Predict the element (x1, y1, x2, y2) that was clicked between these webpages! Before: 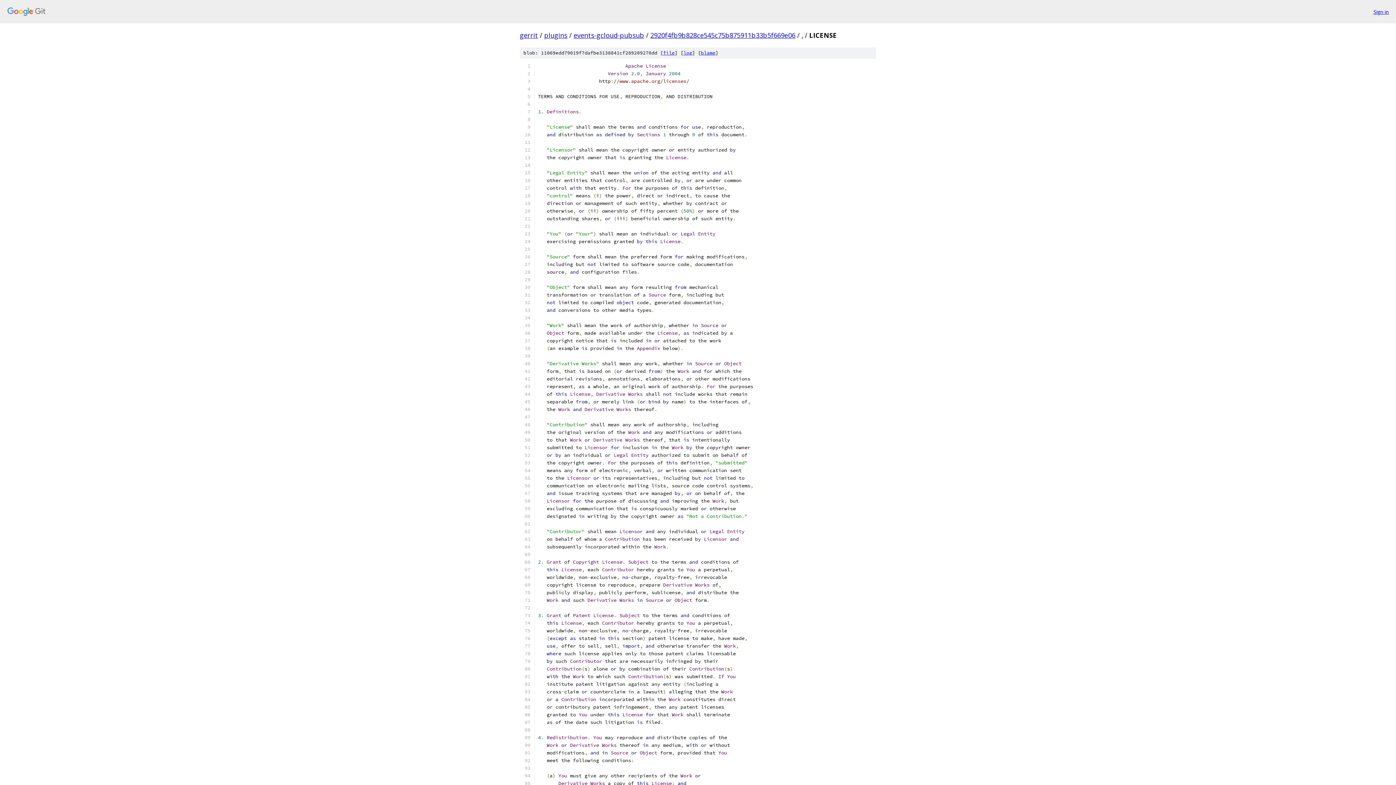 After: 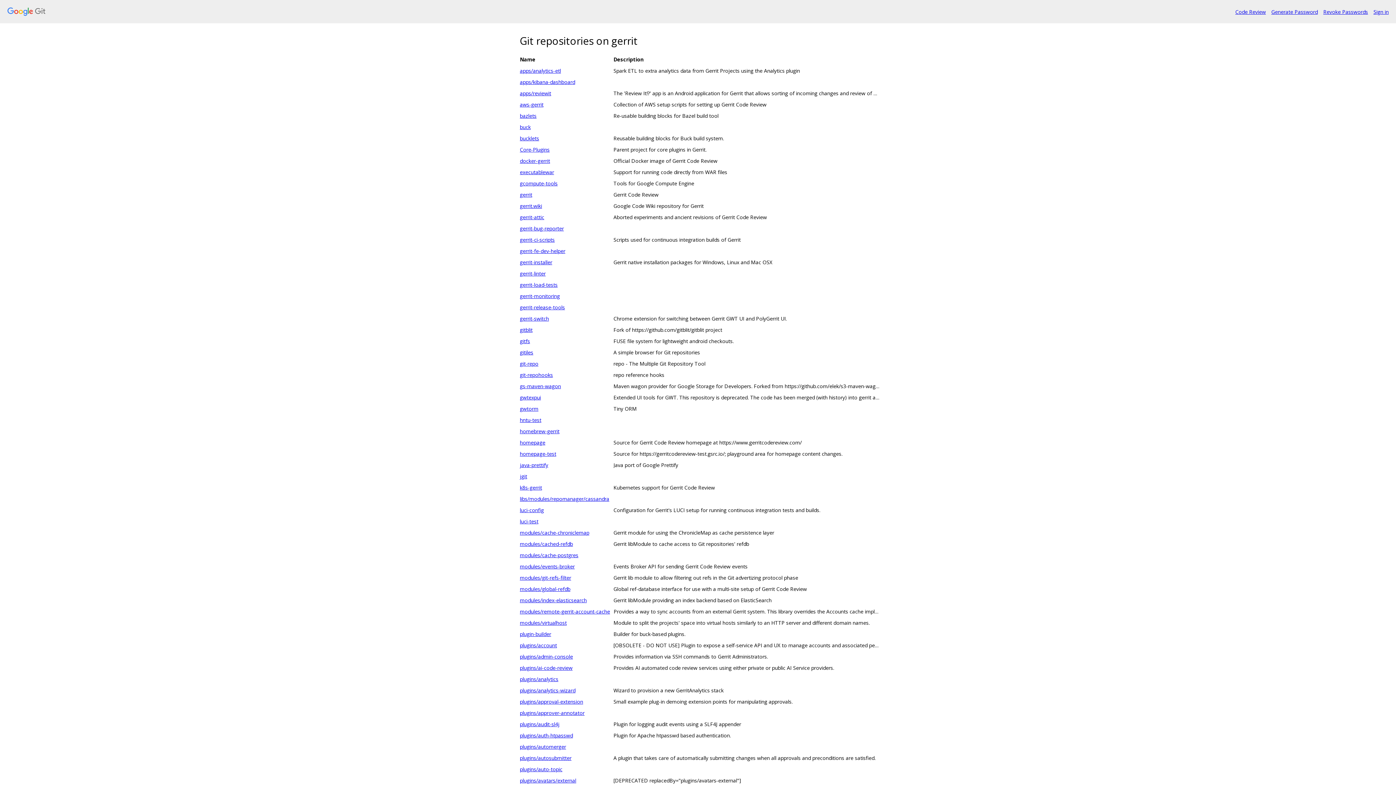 Action: bbox: (7, 7, 1368, 16)